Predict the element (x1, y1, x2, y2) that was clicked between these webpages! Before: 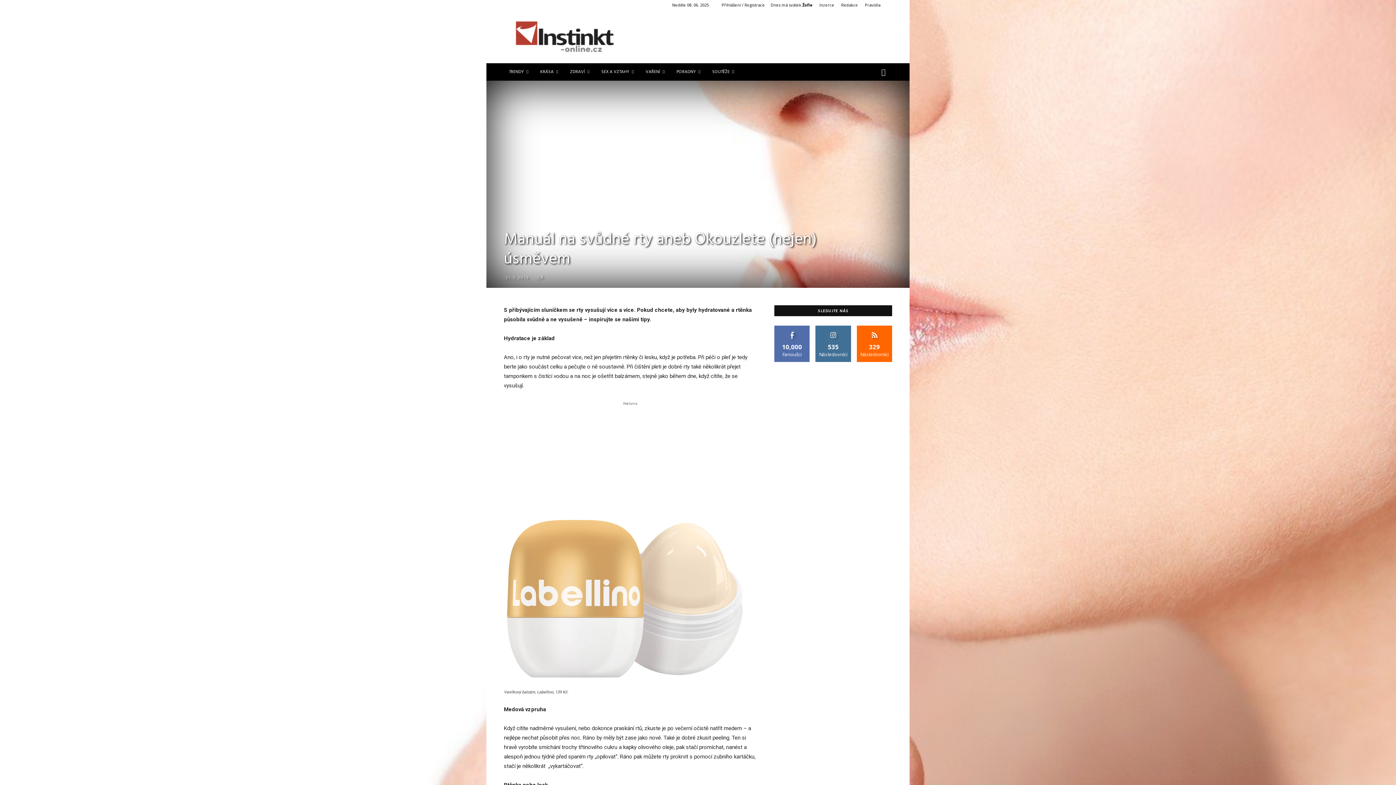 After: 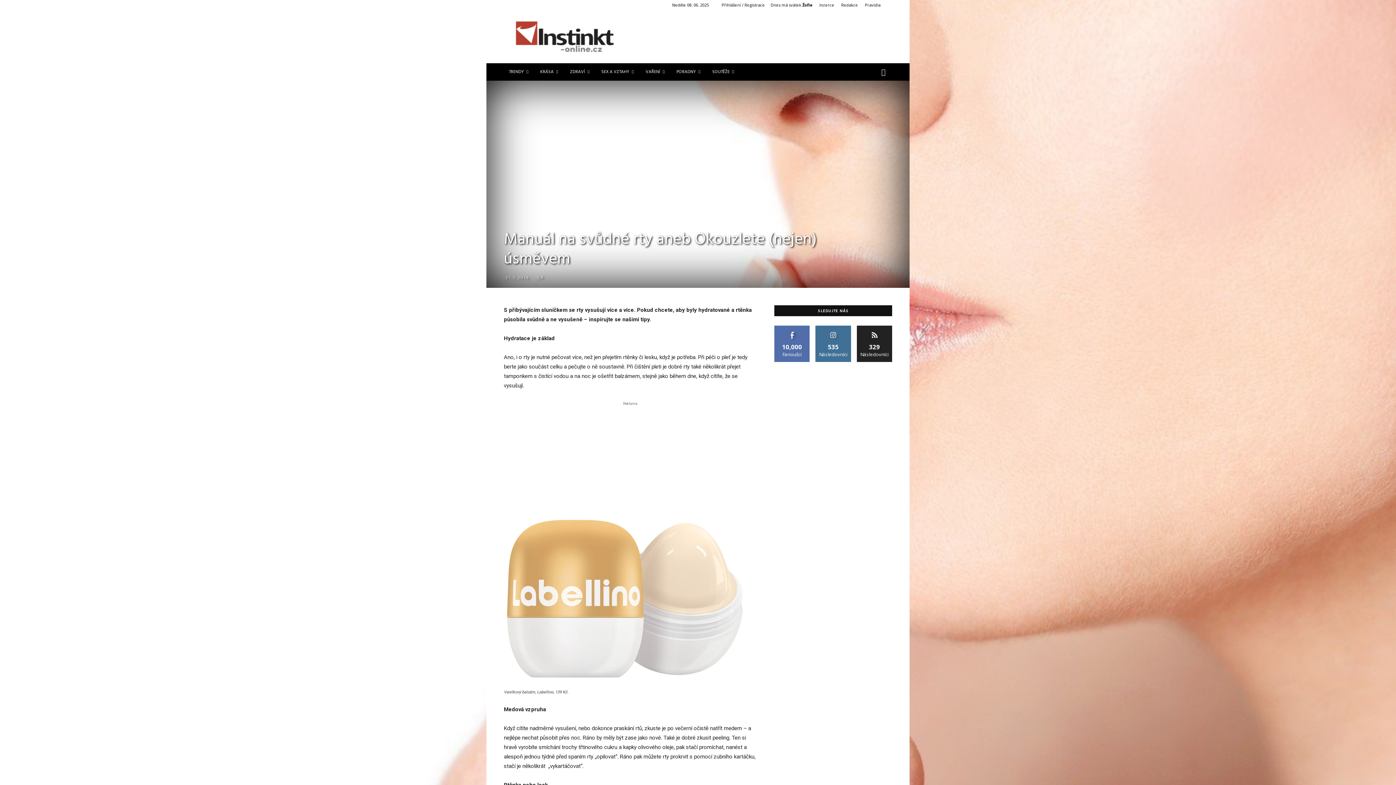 Action: label: NÁSLEDOVAT bbox: (861, 325, 888, 331)